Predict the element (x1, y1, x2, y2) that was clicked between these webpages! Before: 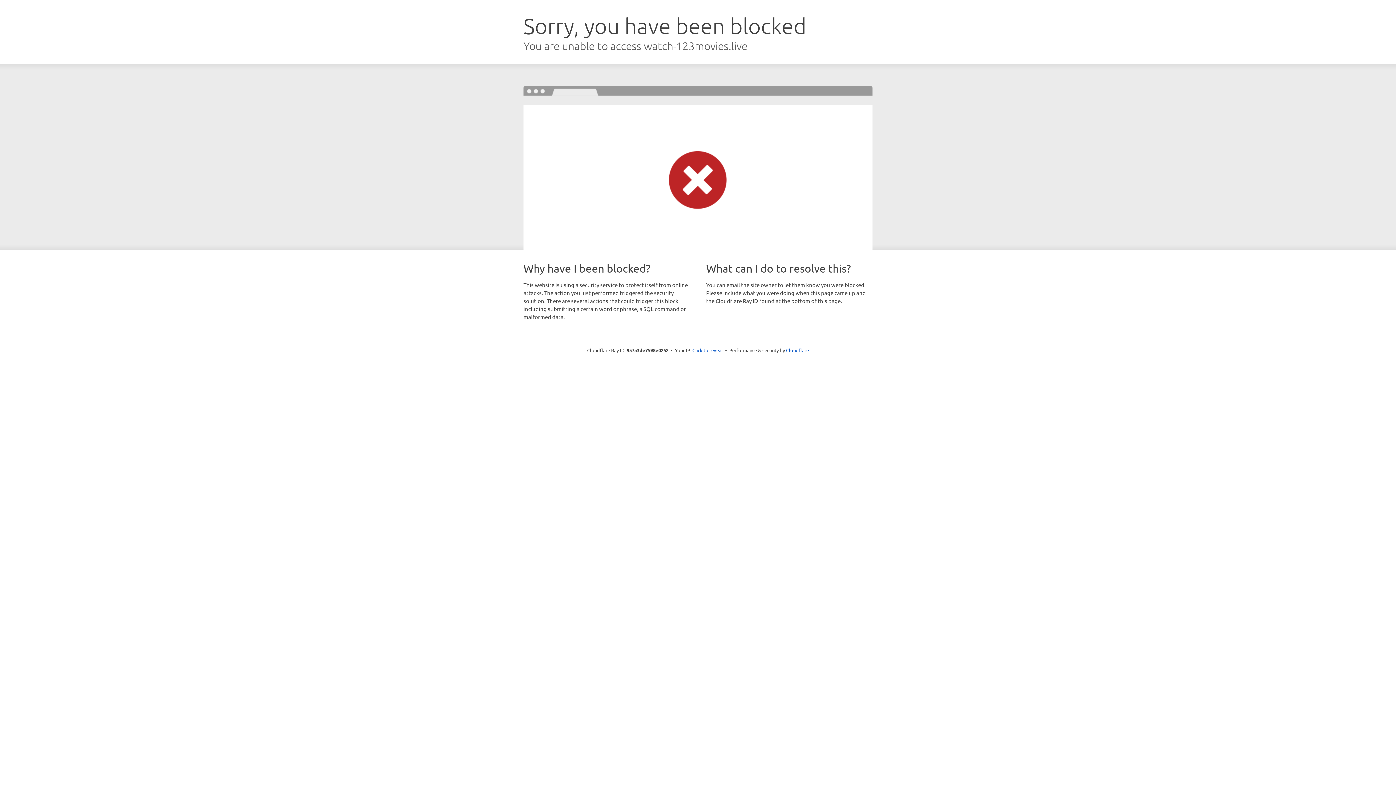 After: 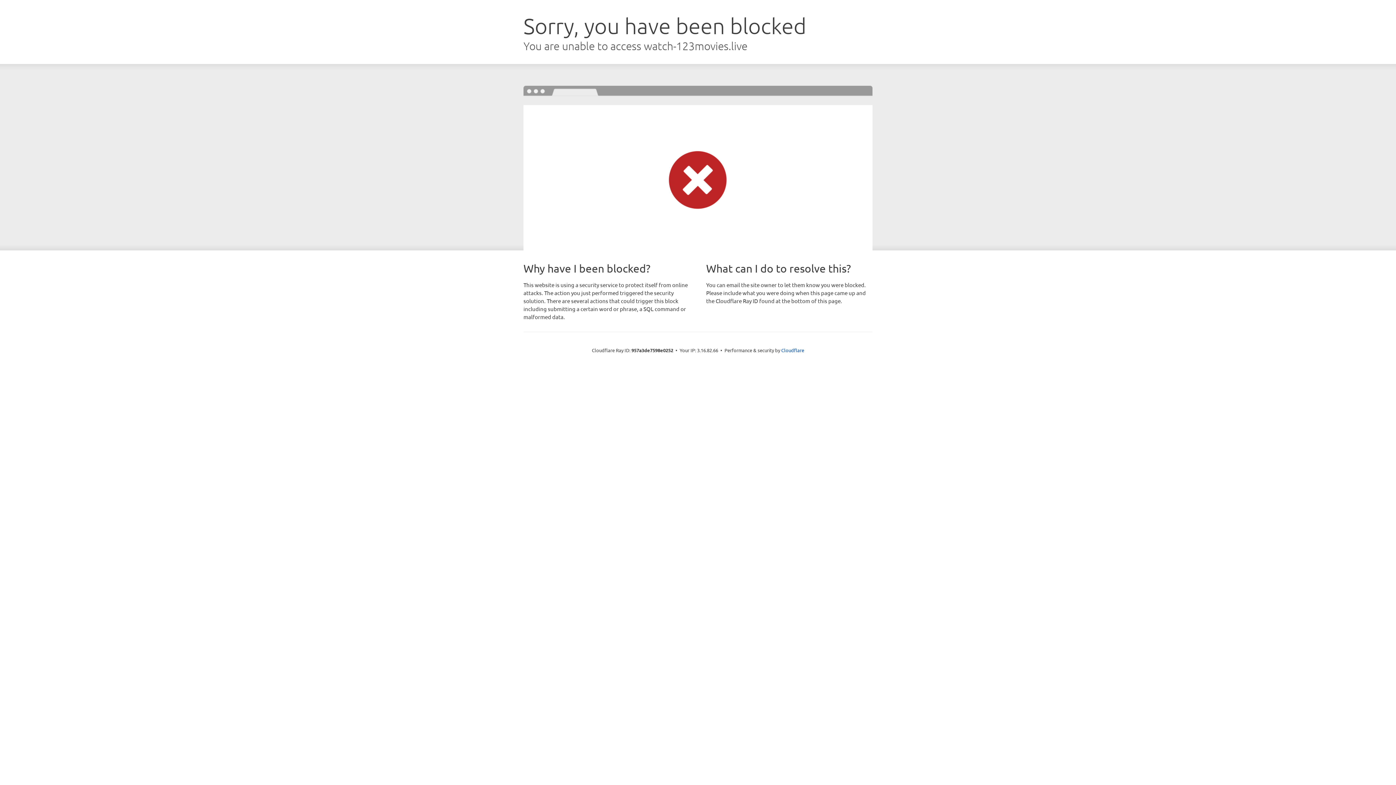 Action: label: Click to reveal bbox: (692, 346, 723, 353)